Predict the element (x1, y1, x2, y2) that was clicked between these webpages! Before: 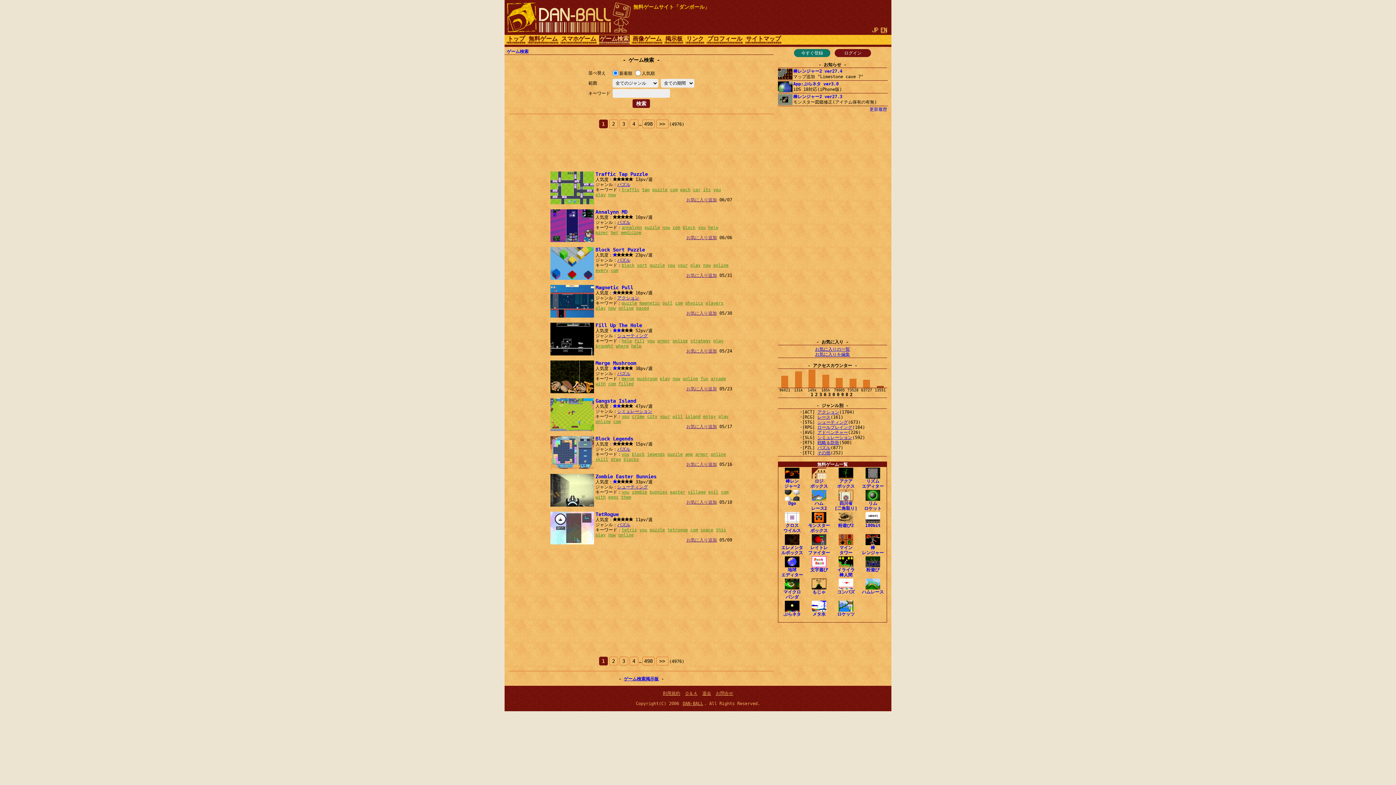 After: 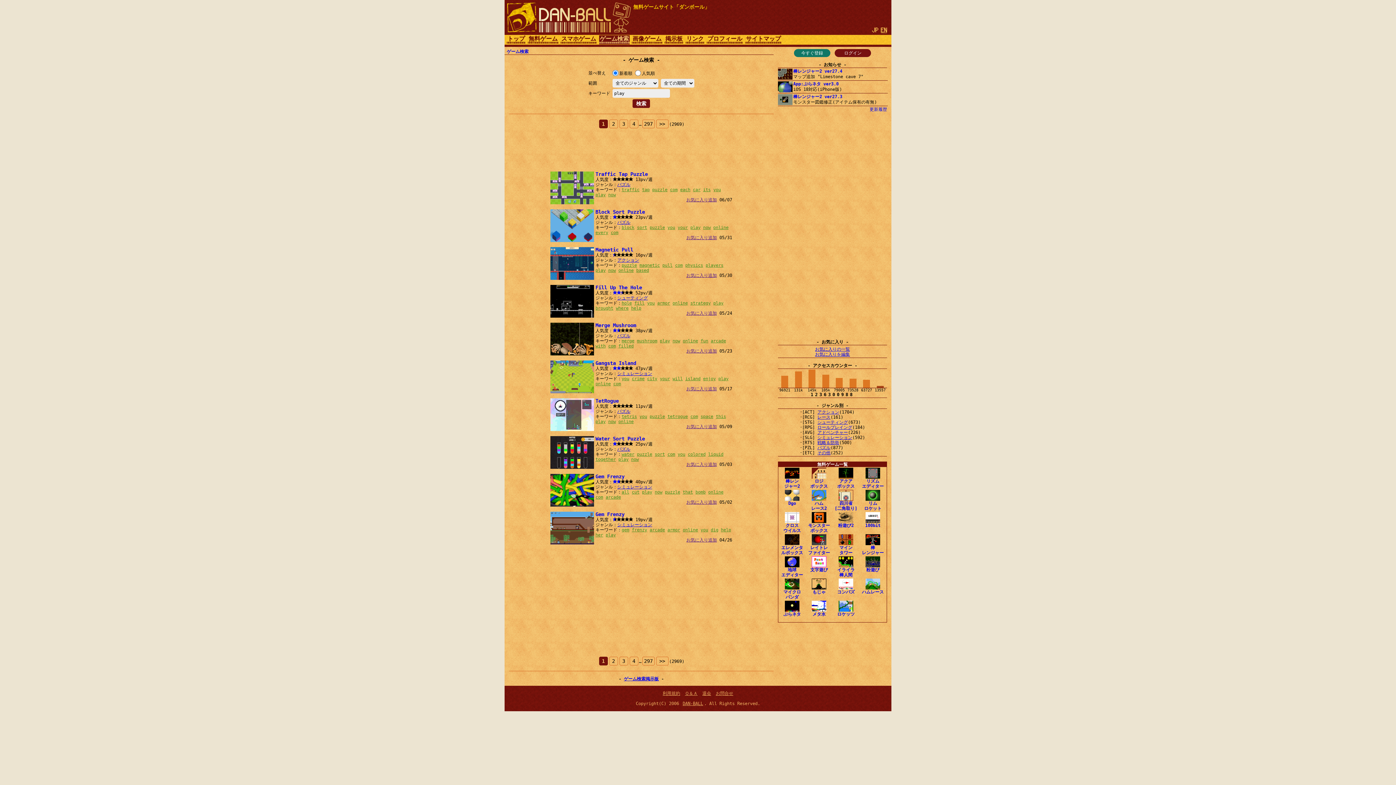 Action: label: play bbox: (718, 414, 728, 419)